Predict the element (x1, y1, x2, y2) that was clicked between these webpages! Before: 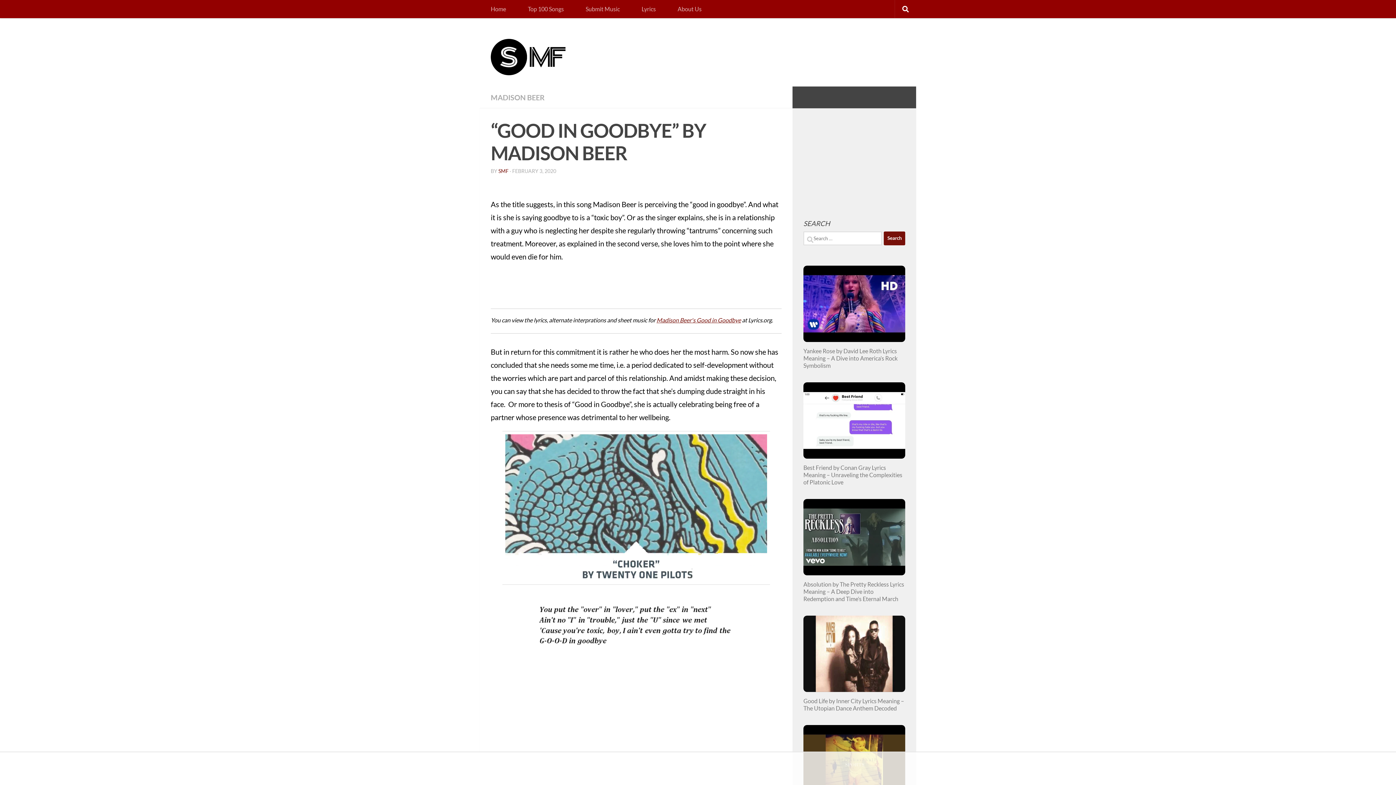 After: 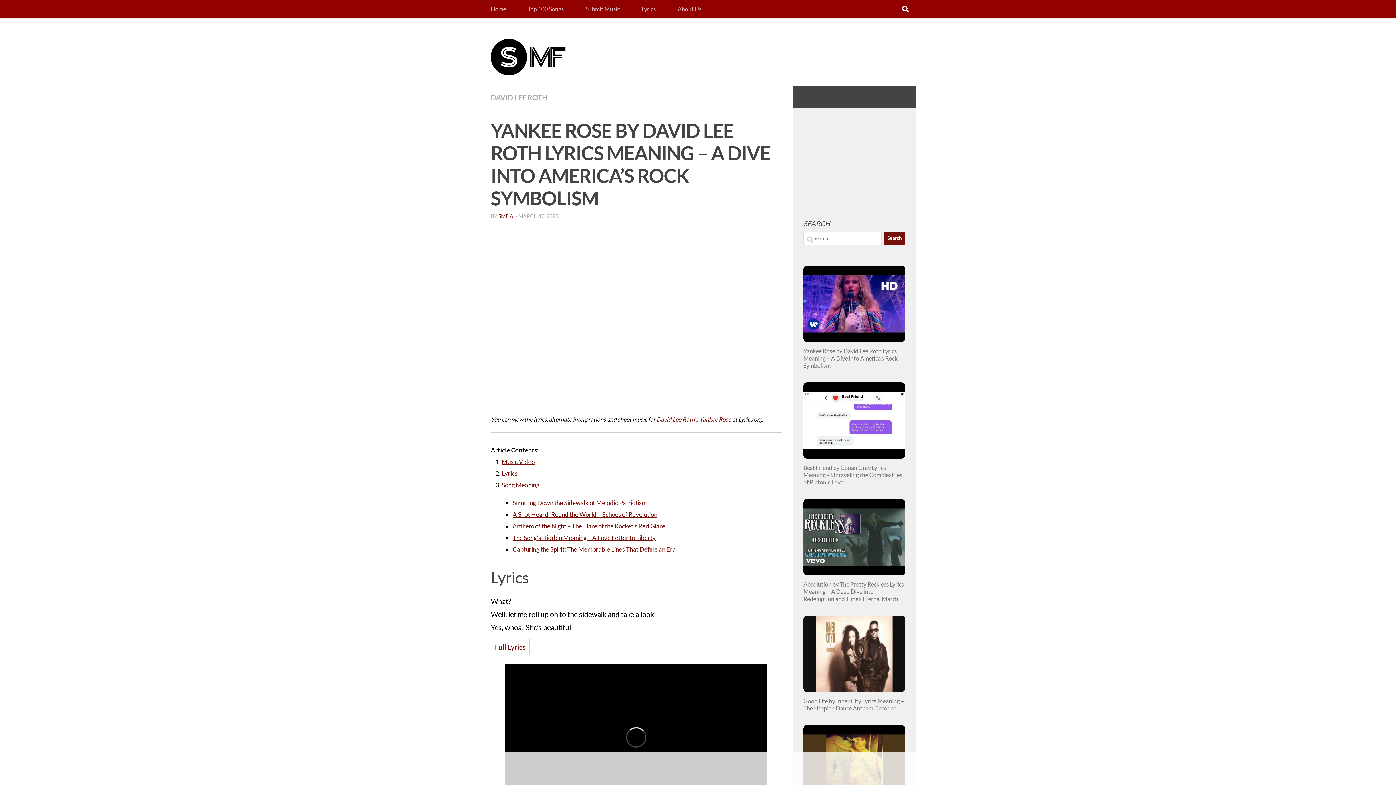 Action: bbox: (803, 265, 905, 369) label: Yankee Rose by David Lee Roth Lyrics Meaning – A Dive into America’s Rock Symbolism